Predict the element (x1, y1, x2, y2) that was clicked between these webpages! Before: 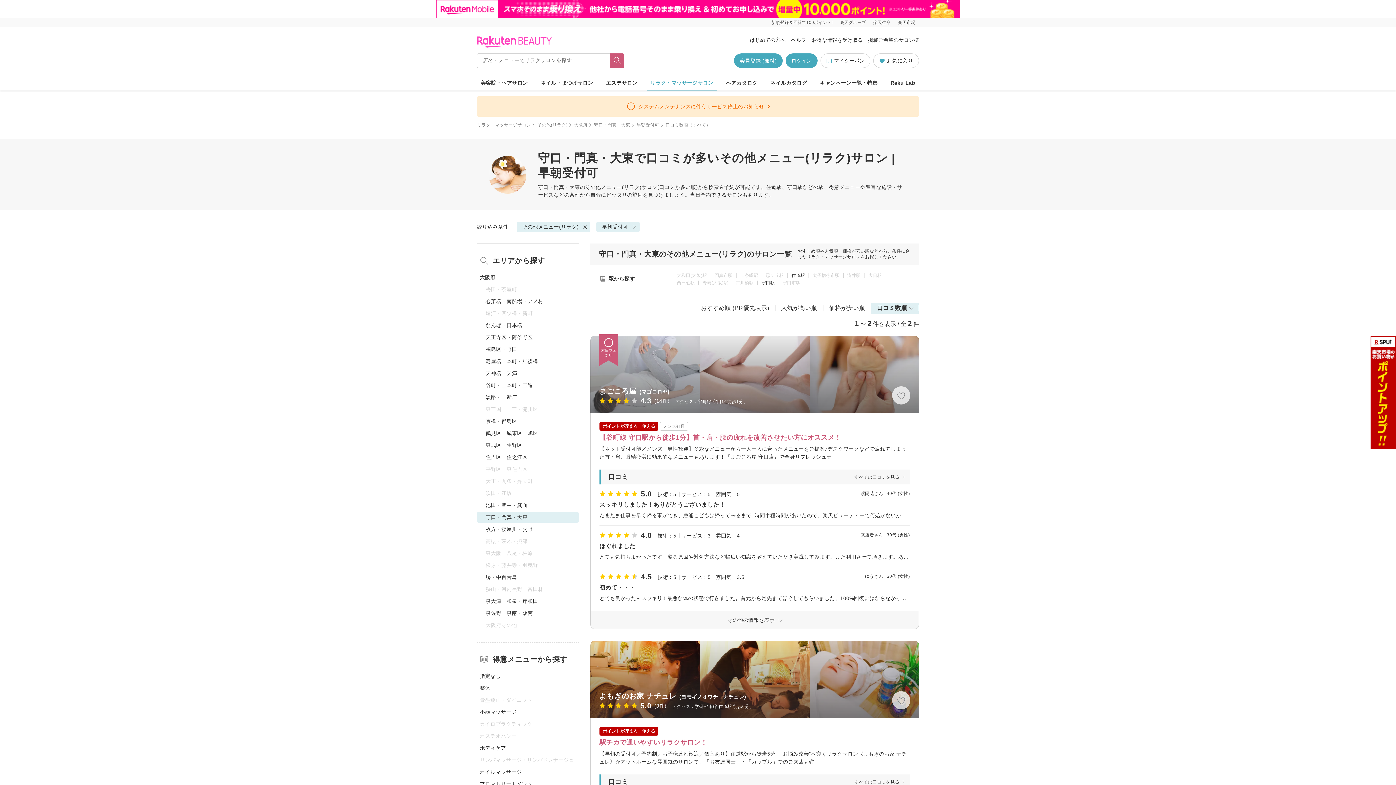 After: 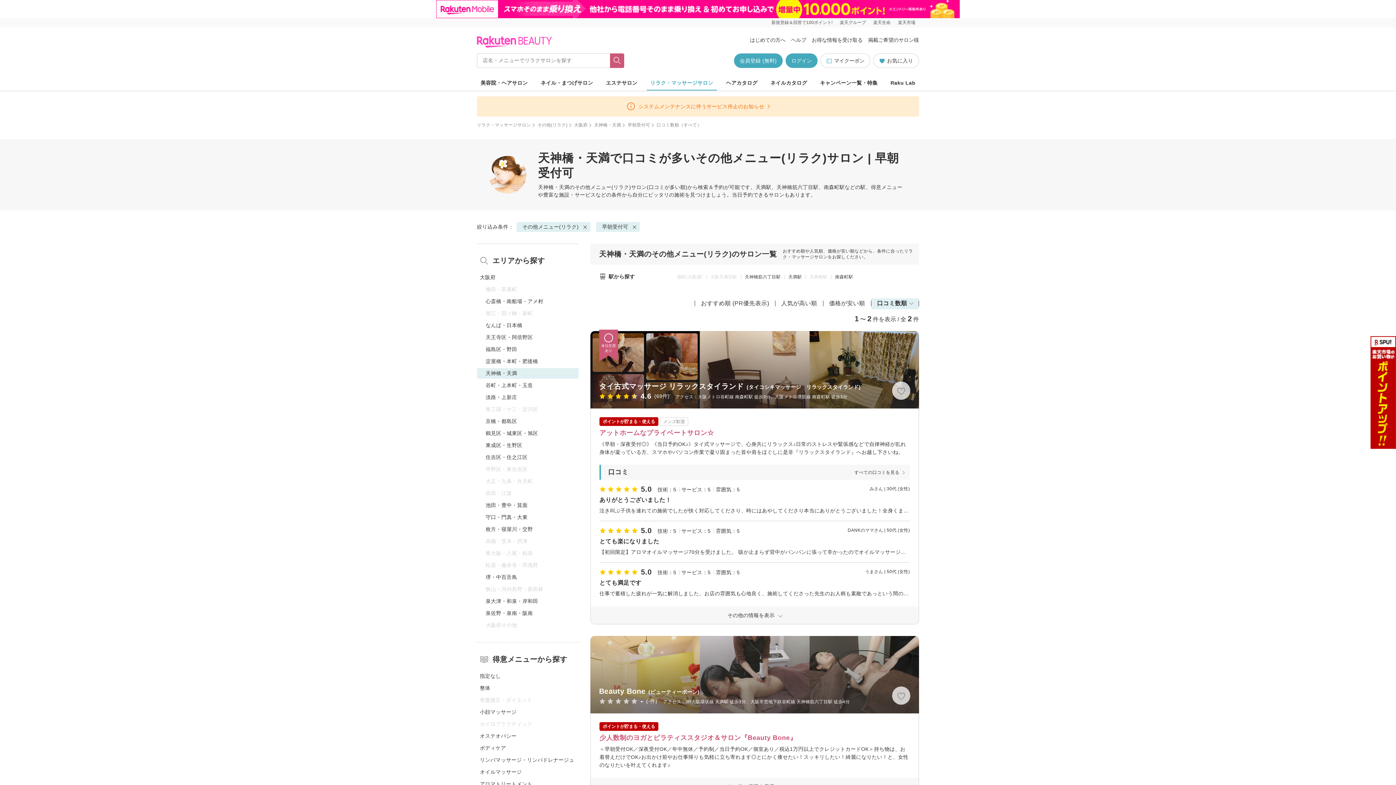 Action: label: 天神橋・天満 bbox: (477, 368, 578, 378)